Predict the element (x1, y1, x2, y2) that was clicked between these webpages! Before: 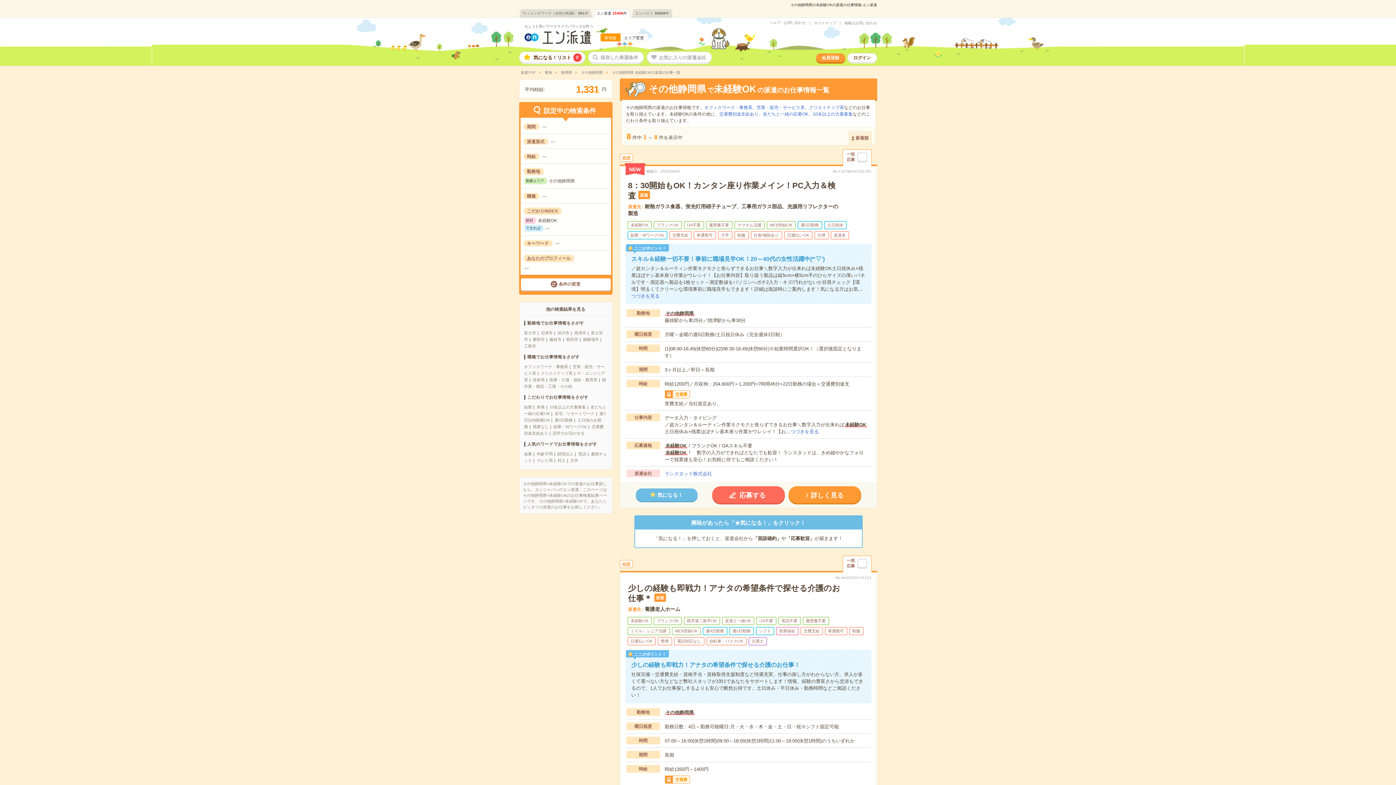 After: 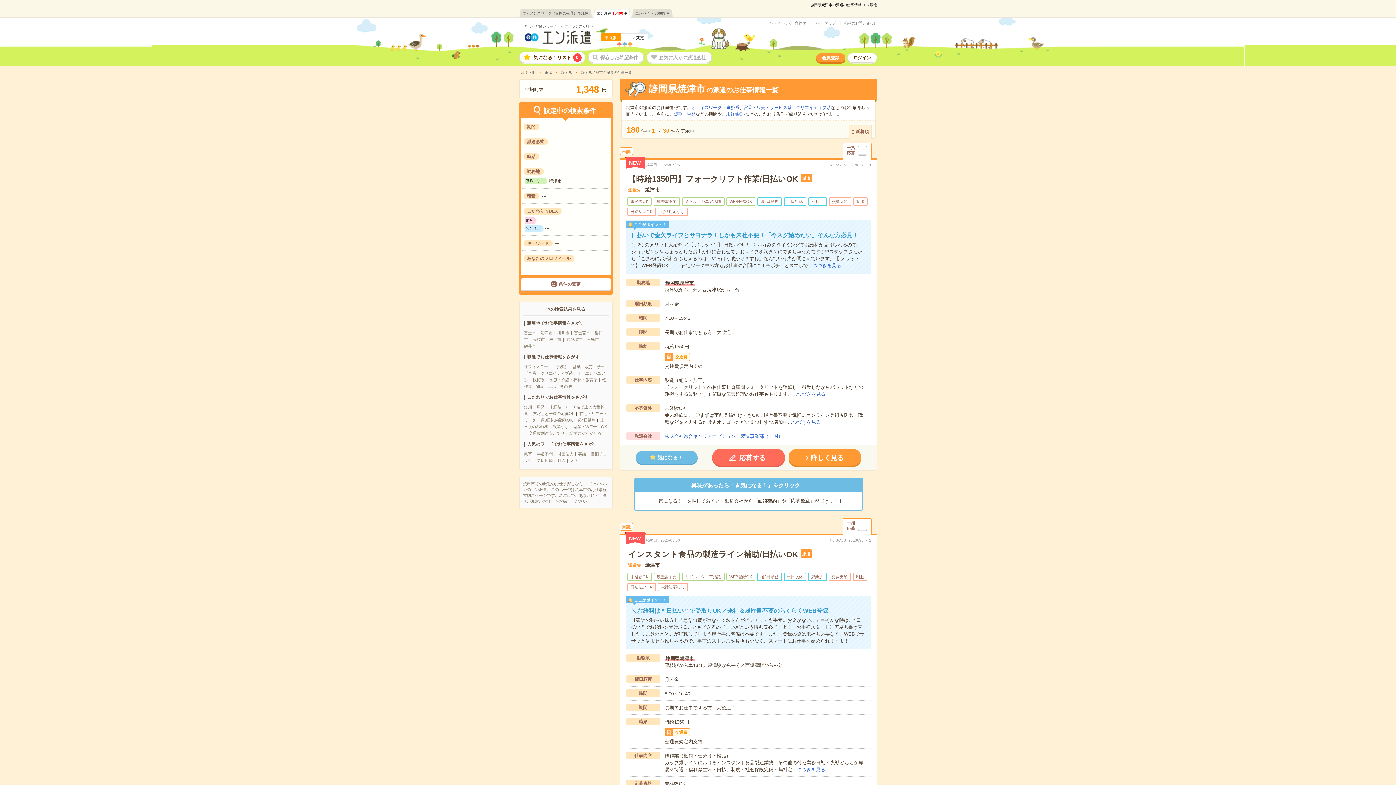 Action: bbox: (574, 330, 586, 335) label: 焼津市